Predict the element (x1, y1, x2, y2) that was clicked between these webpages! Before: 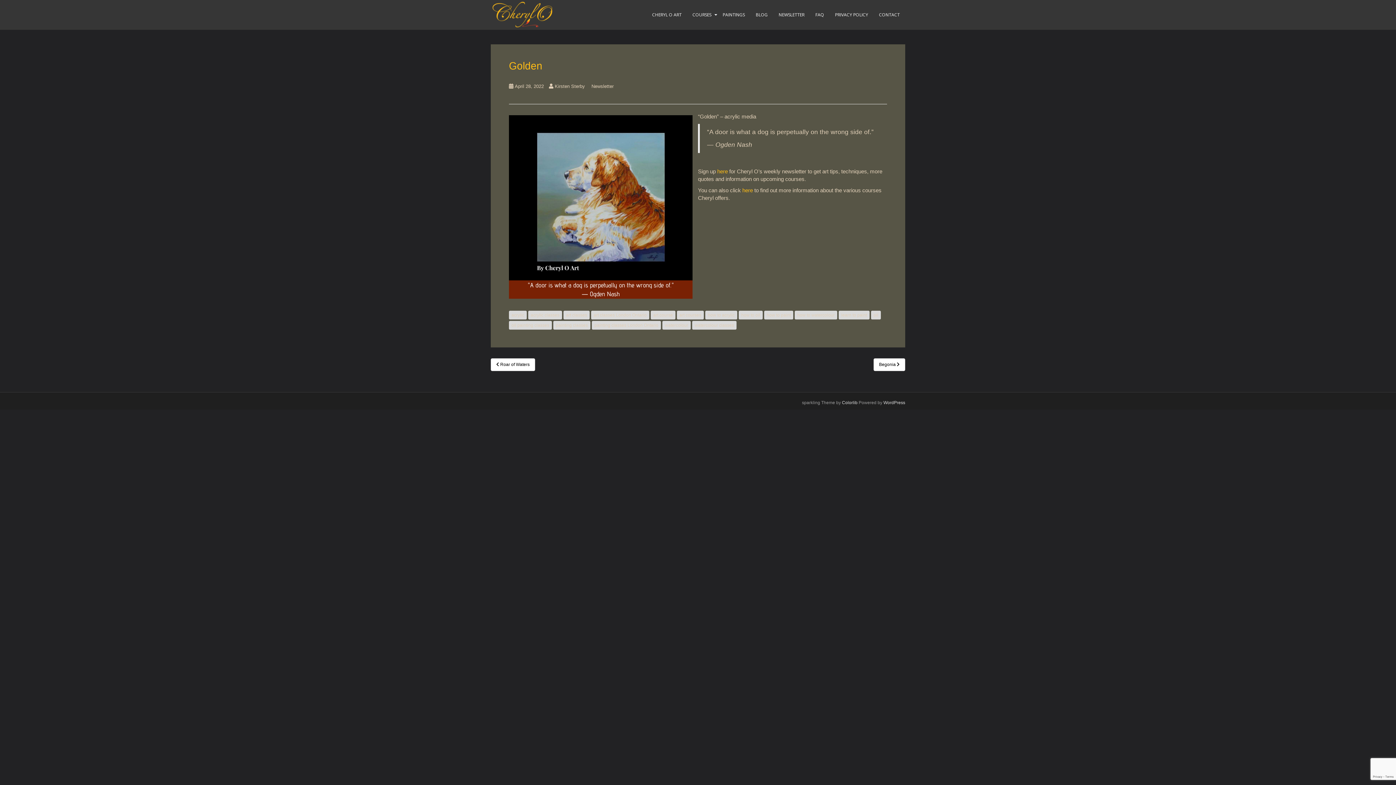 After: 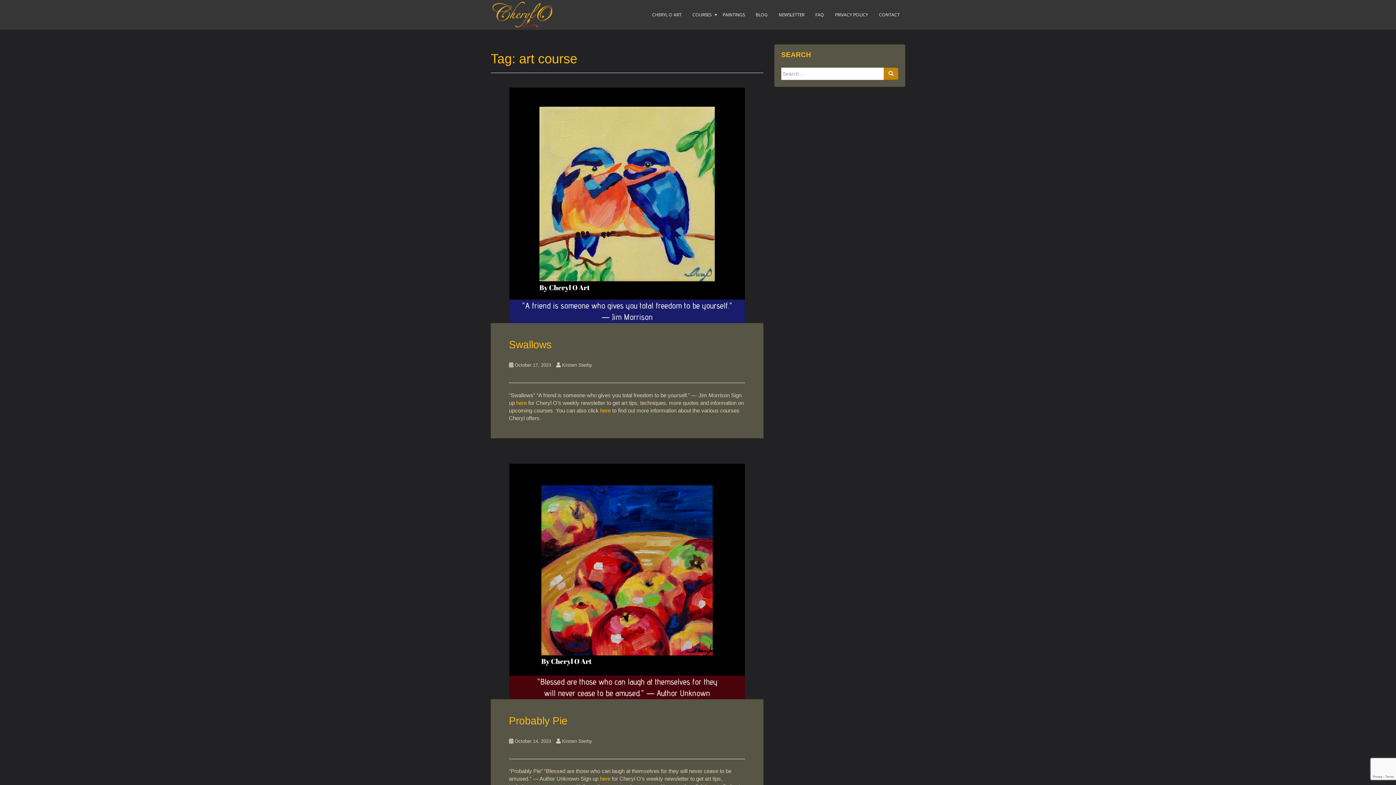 Action: bbox: (650, 310, 675, 319) label: art course